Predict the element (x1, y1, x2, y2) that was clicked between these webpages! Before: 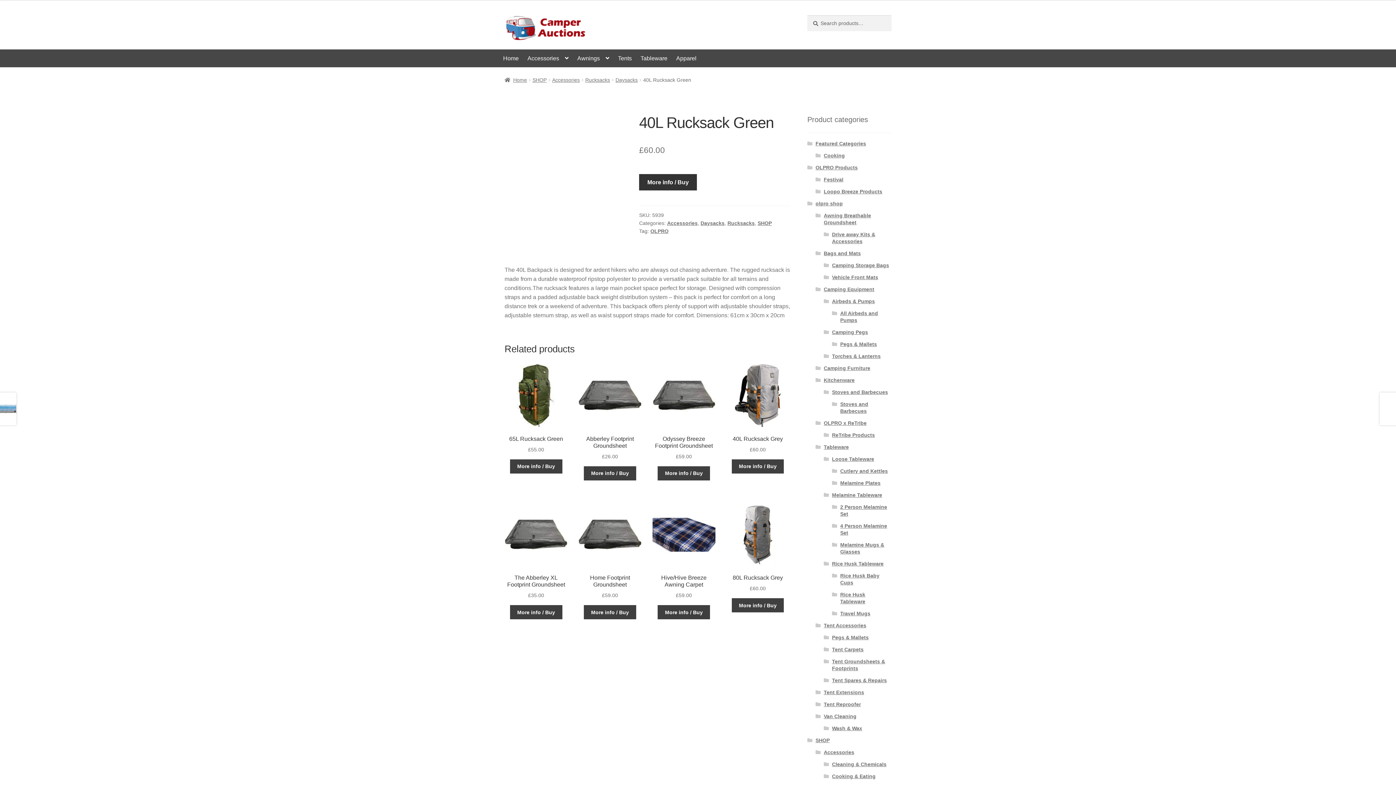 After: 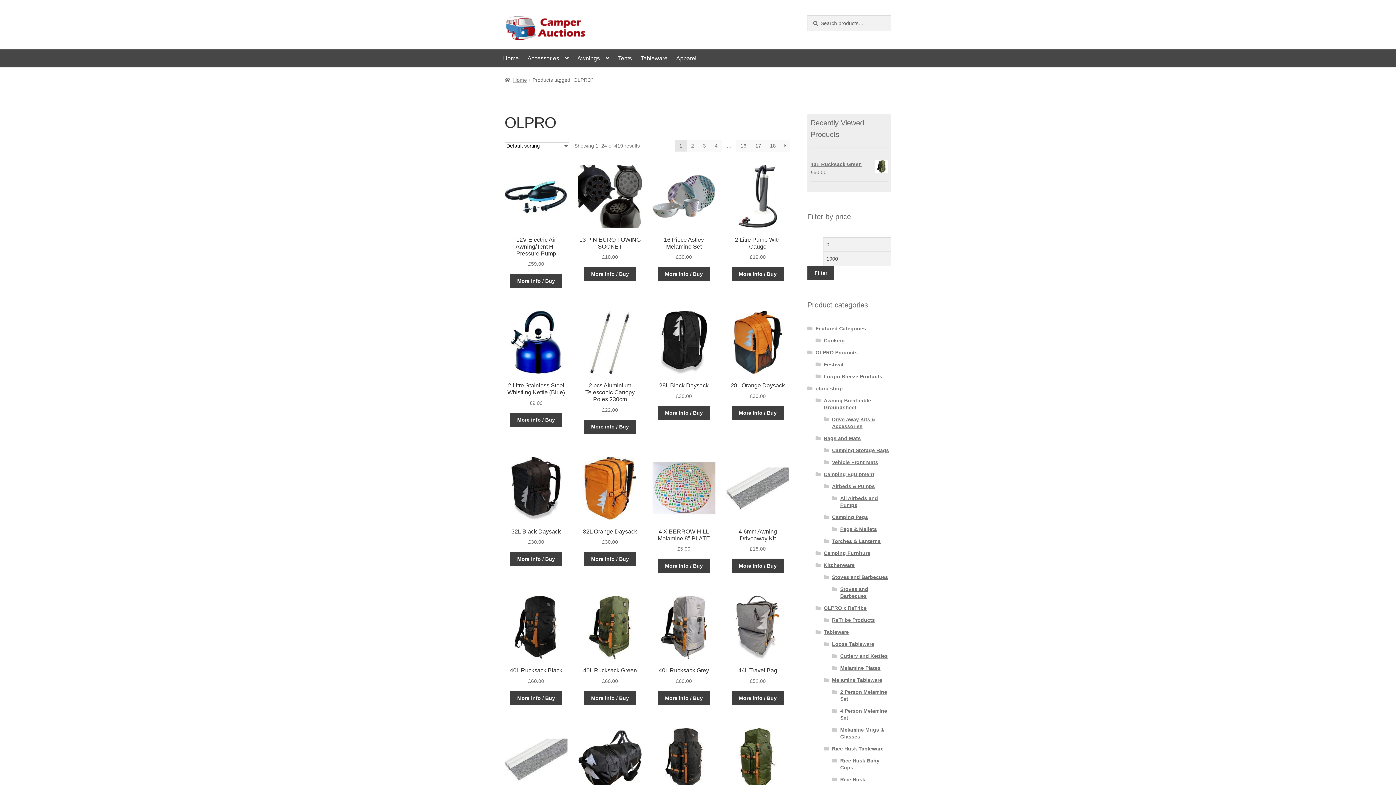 Action: label: OLPRO bbox: (650, 228, 668, 234)